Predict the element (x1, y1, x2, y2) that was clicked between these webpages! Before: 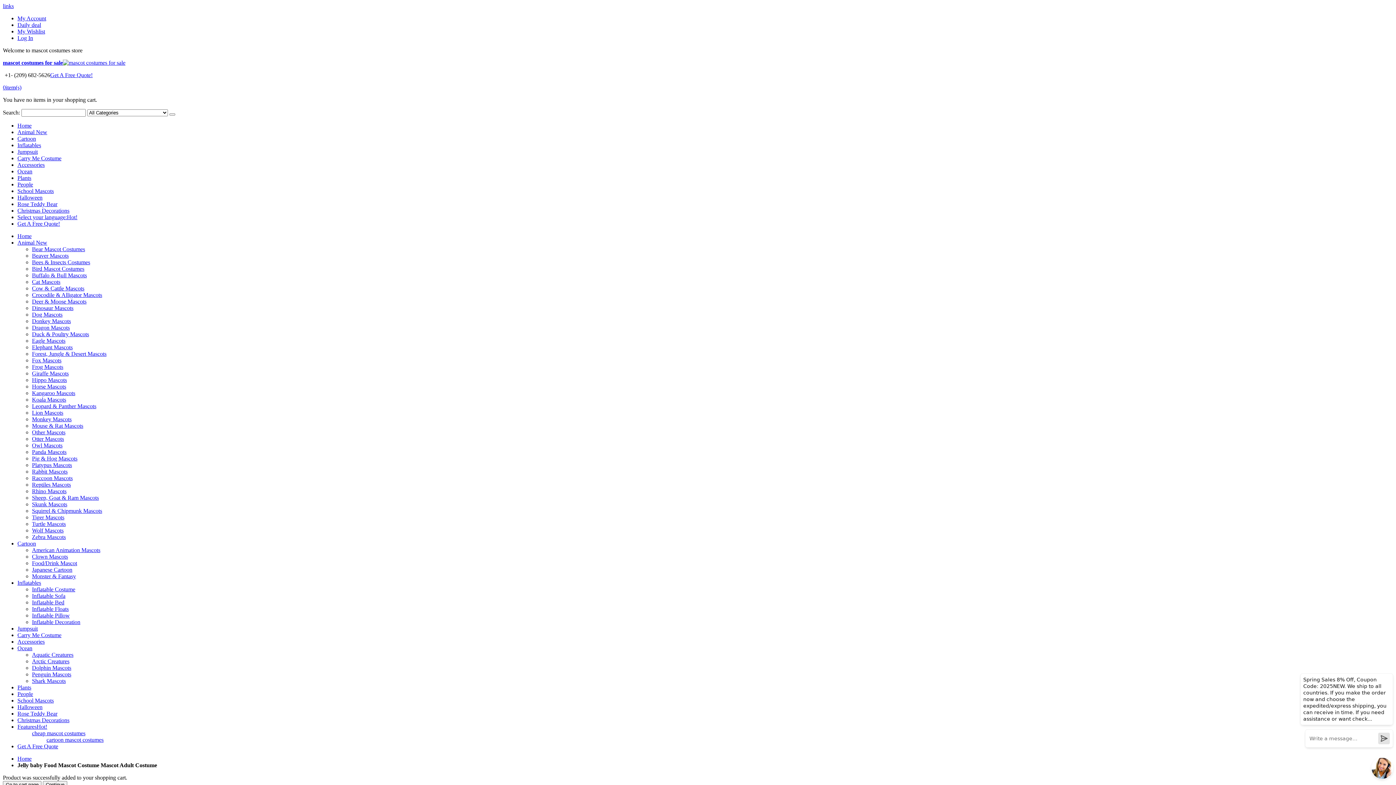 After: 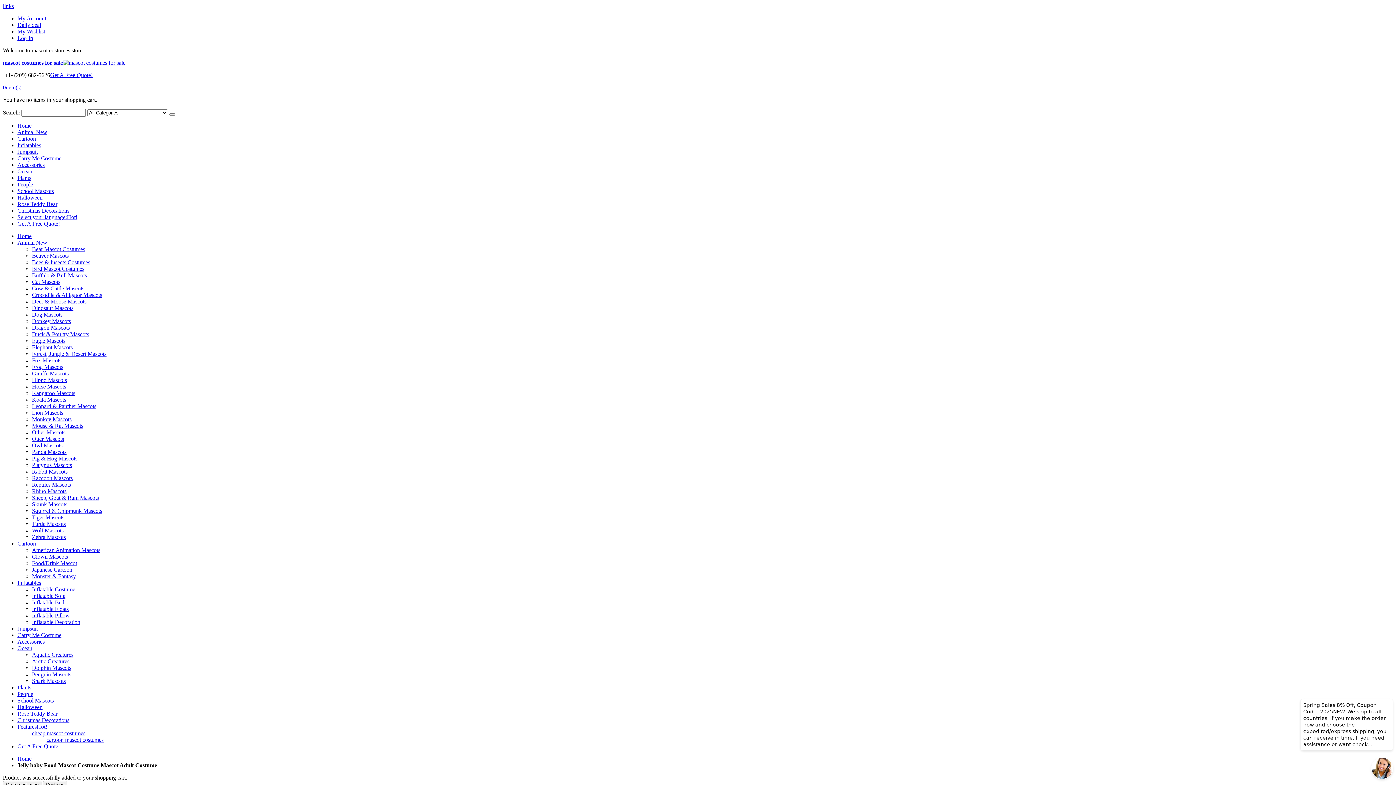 Action: bbox: (17, 214, 77, 220) label: Select your language:Hot!